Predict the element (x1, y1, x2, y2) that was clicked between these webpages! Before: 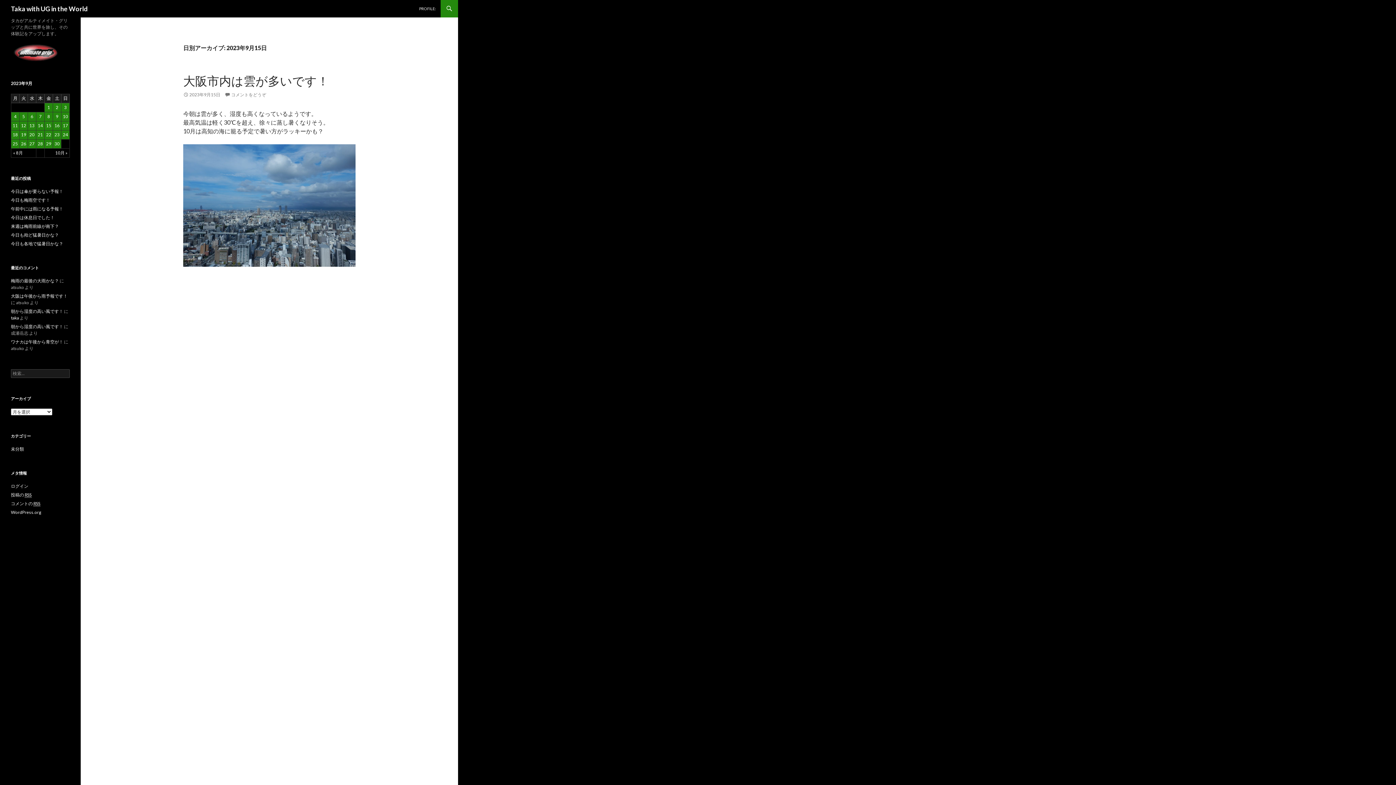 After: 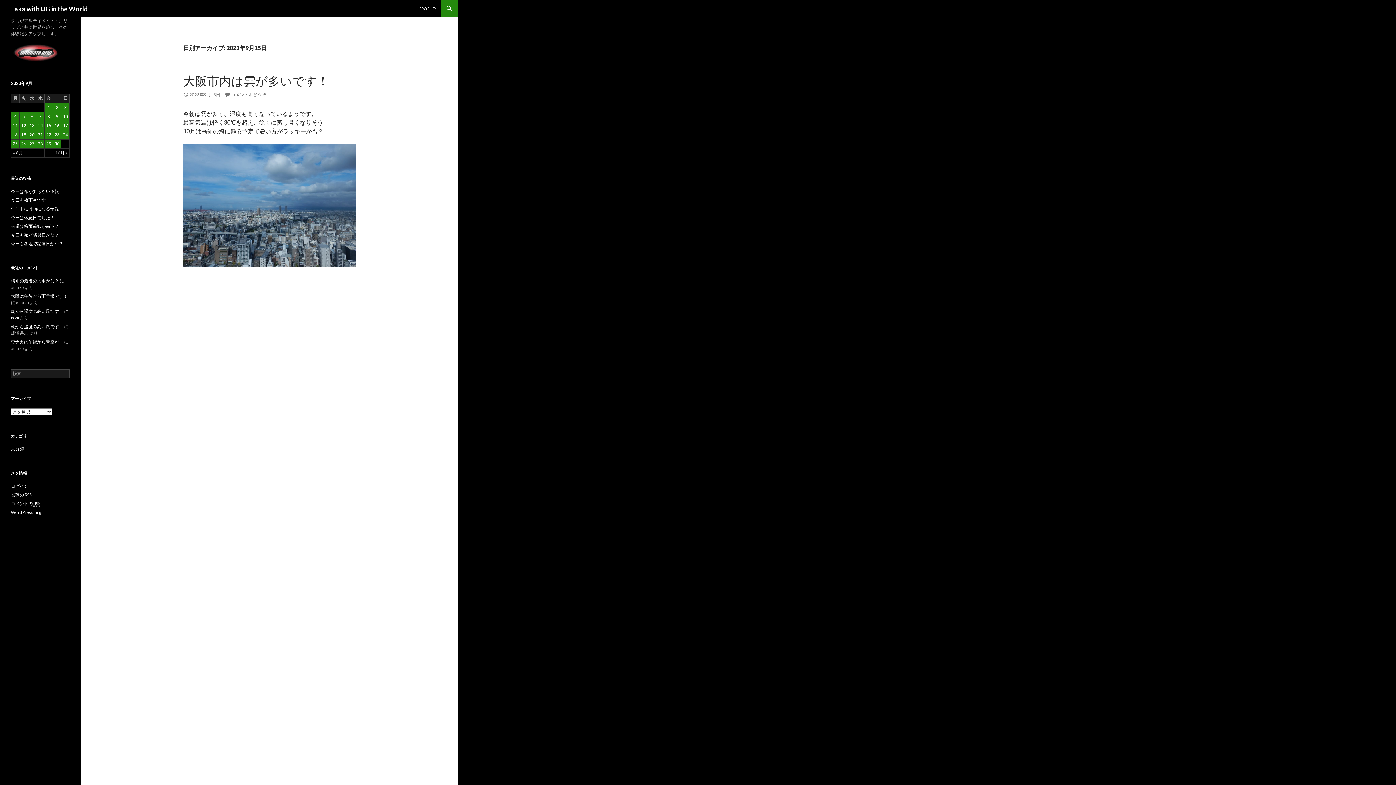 Action: label: 2023年9月15日 に投稿を公開 bbox: (44, 121, 52, 130)